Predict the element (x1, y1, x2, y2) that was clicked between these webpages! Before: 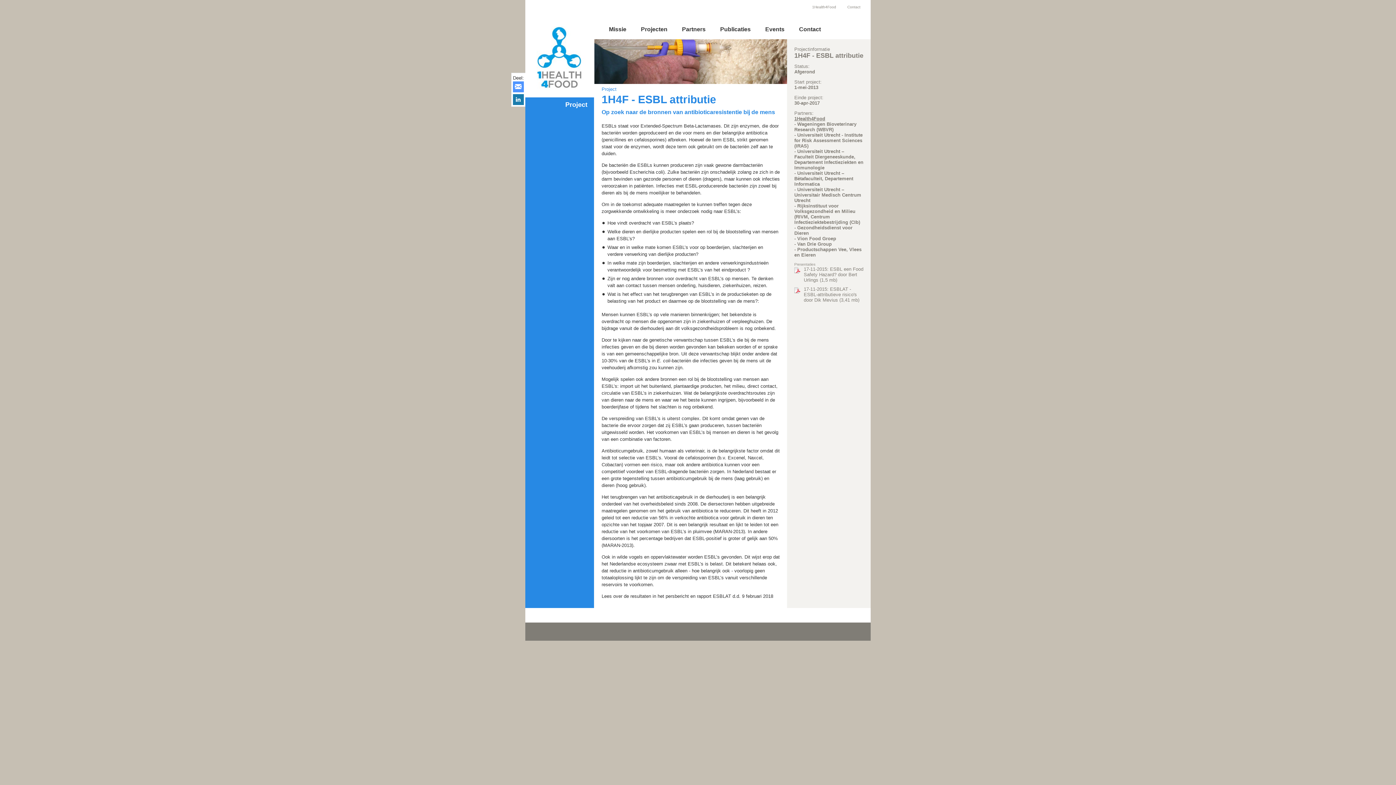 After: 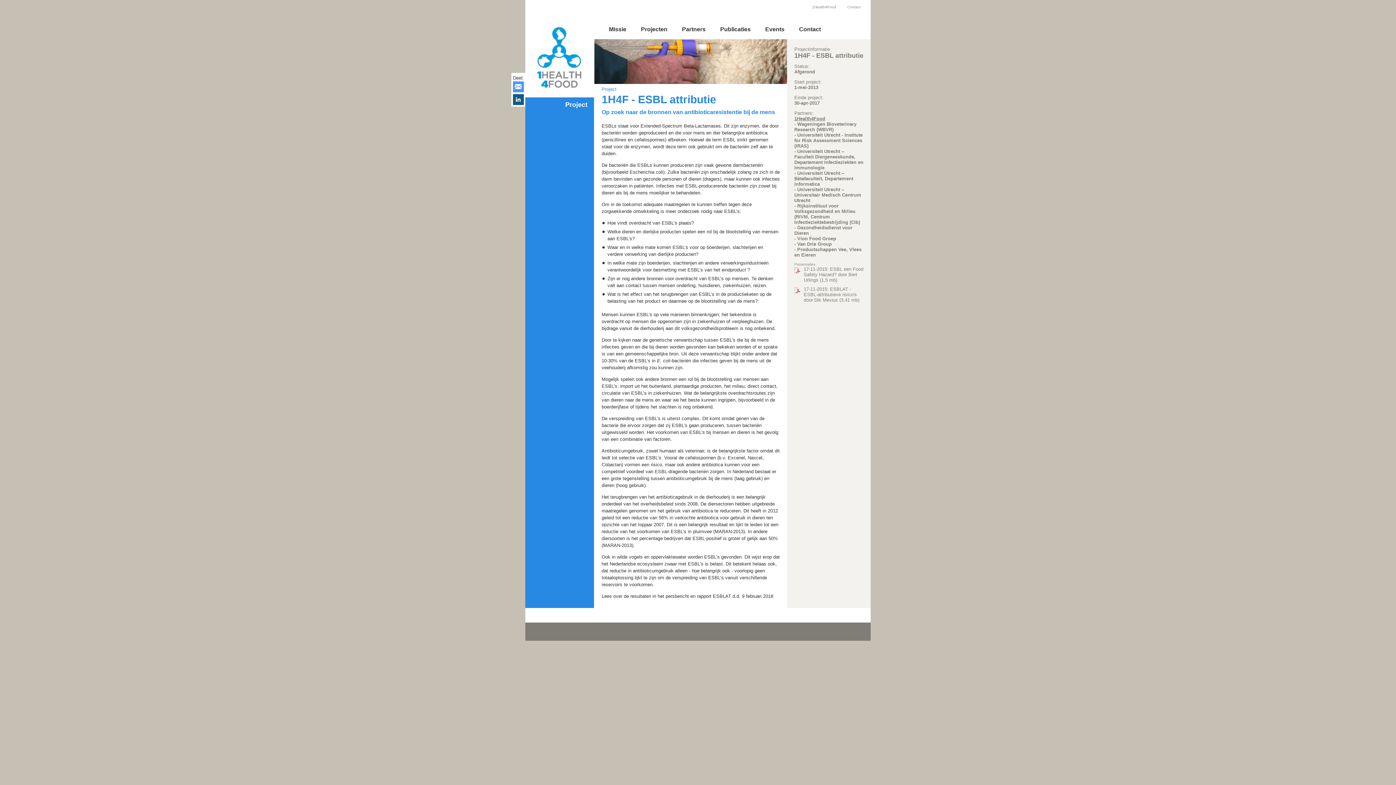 Action: bbox: (513, 94, 524, 105) label: Linkedin